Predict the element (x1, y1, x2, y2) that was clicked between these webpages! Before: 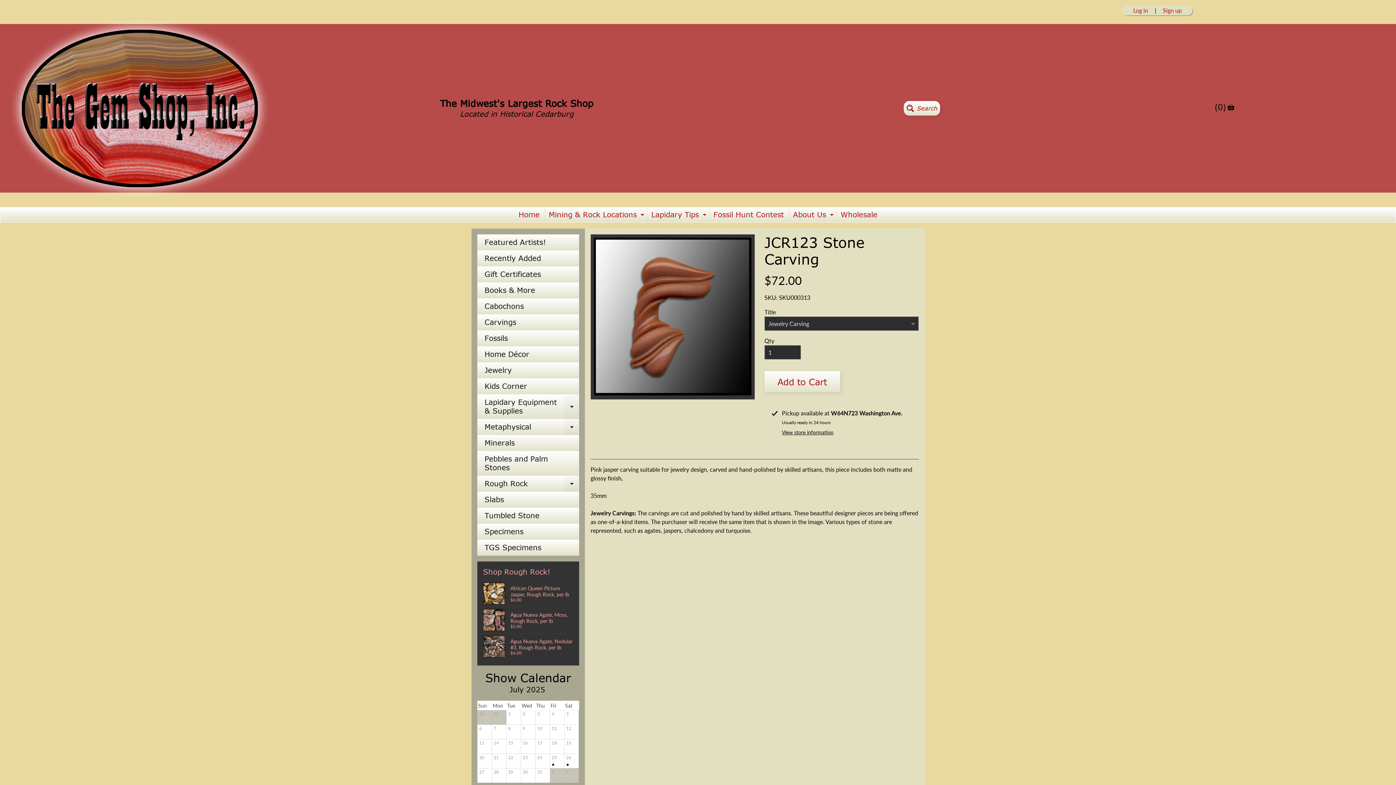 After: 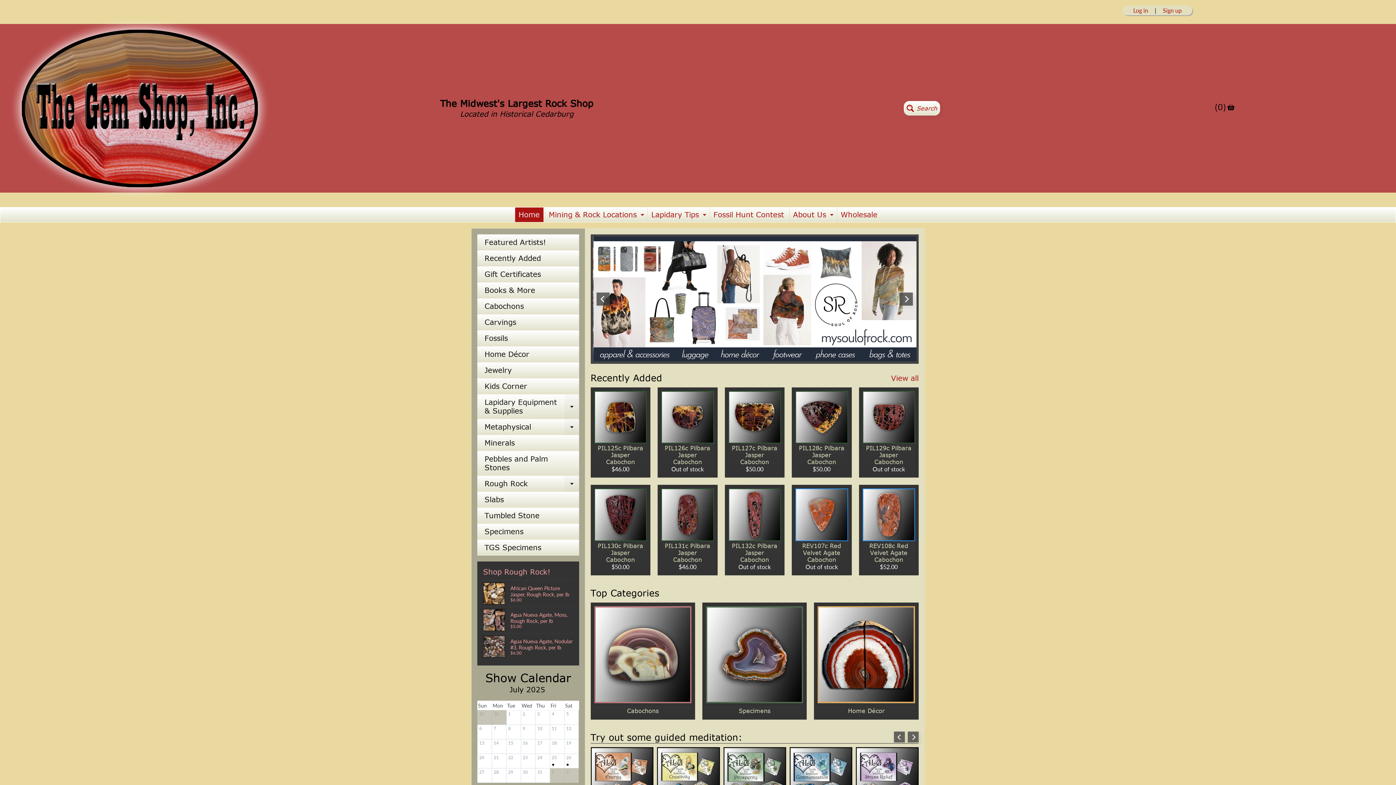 Action: bbox: (0, 193, 279, 200)